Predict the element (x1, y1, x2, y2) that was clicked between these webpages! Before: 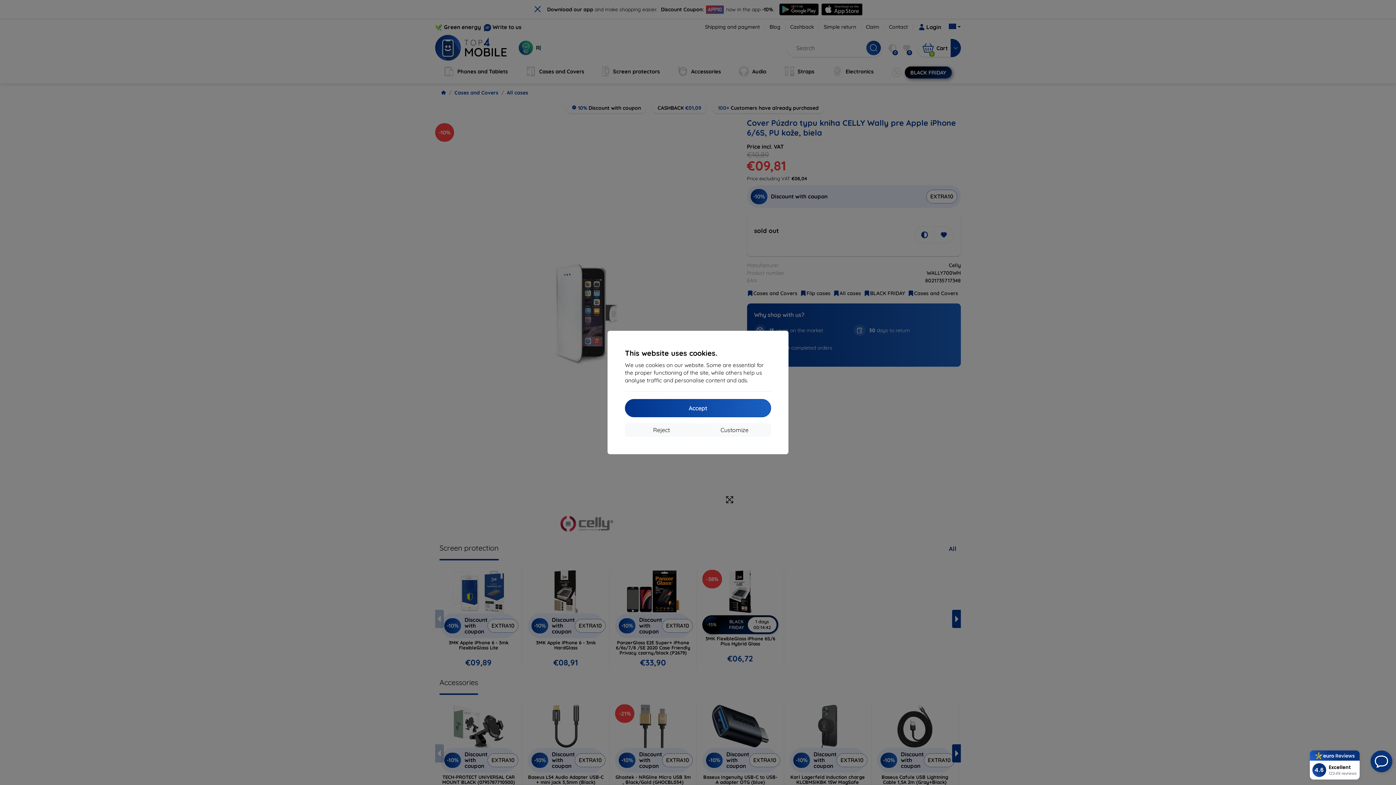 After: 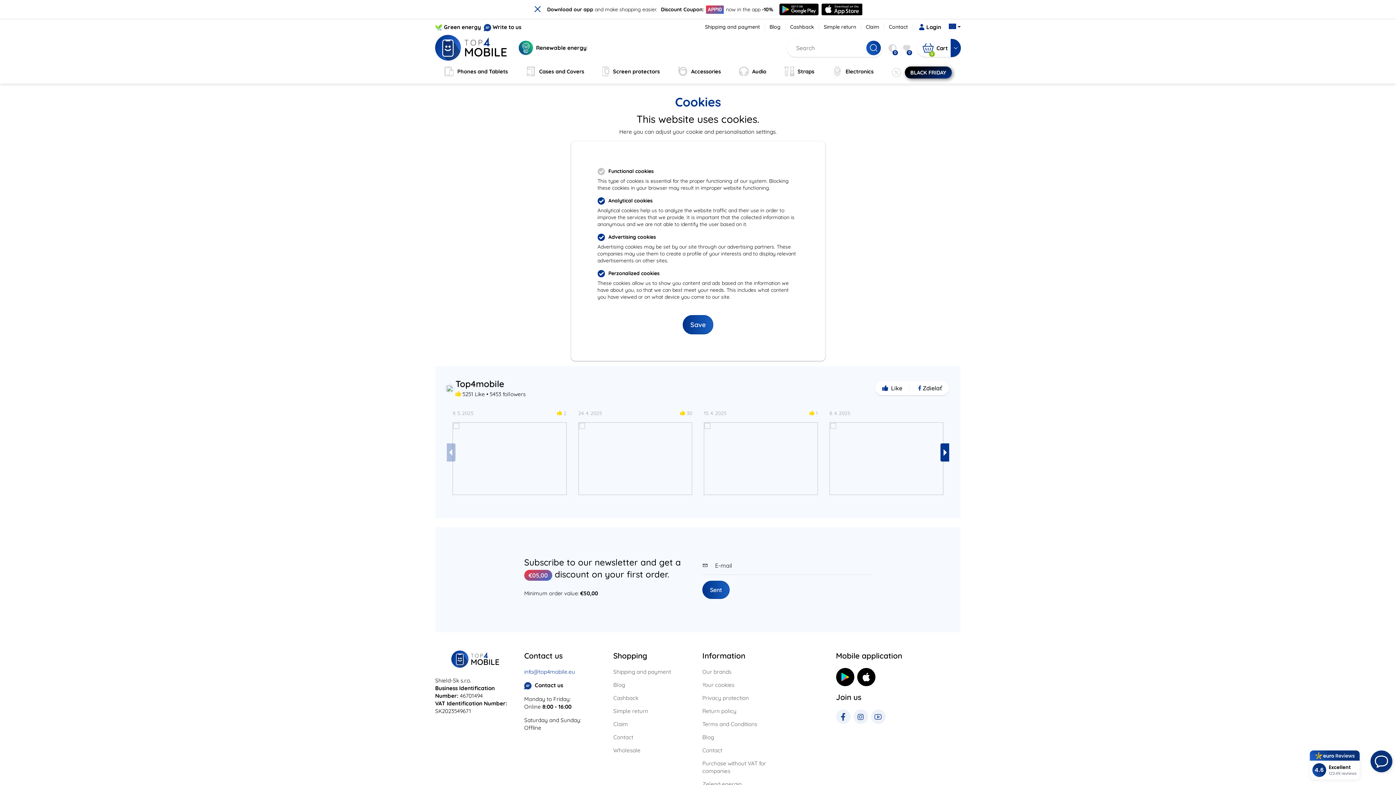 Action: label: Customize bbox: (698, 423, 771, 437)